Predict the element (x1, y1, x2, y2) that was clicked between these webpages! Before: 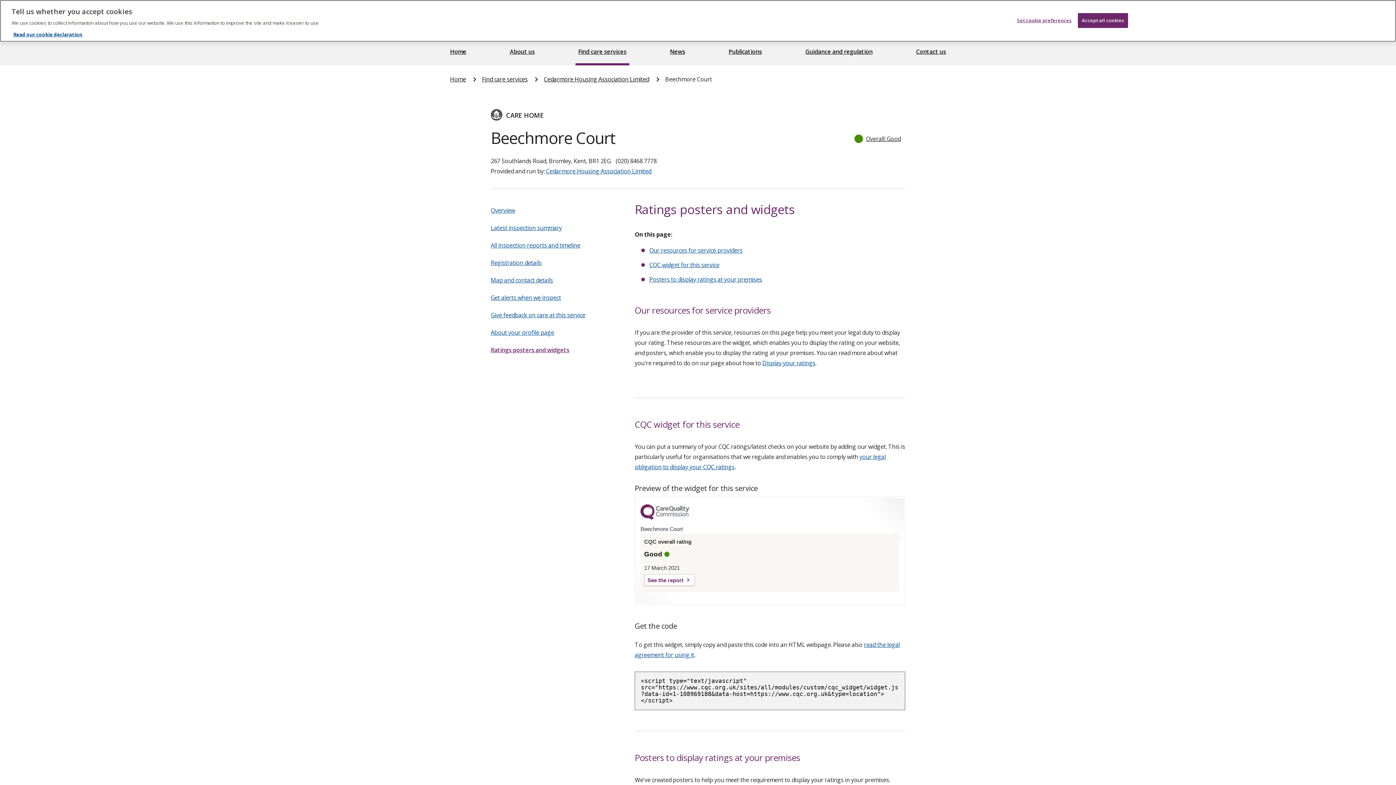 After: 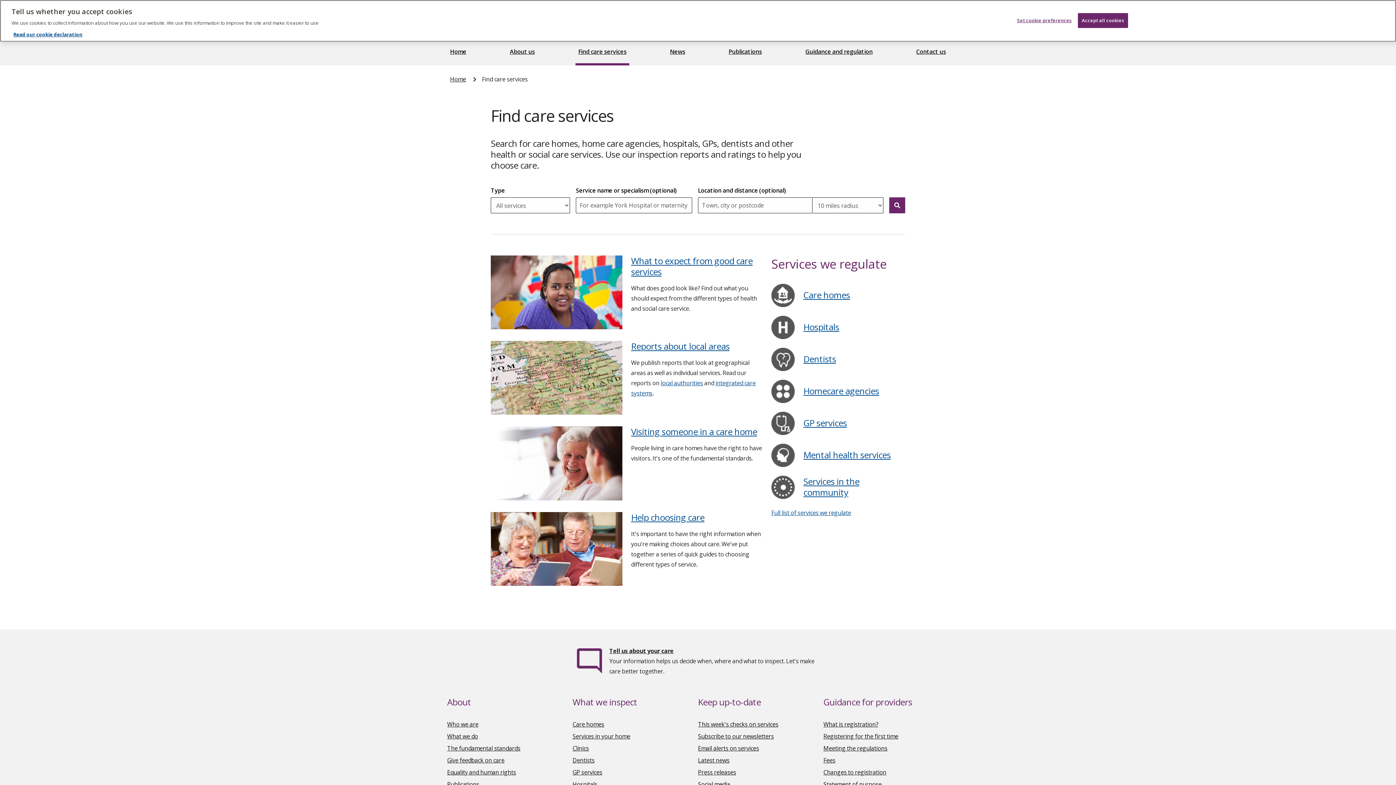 Action: label: Find care services bbox: (575, 39, 629, 65)